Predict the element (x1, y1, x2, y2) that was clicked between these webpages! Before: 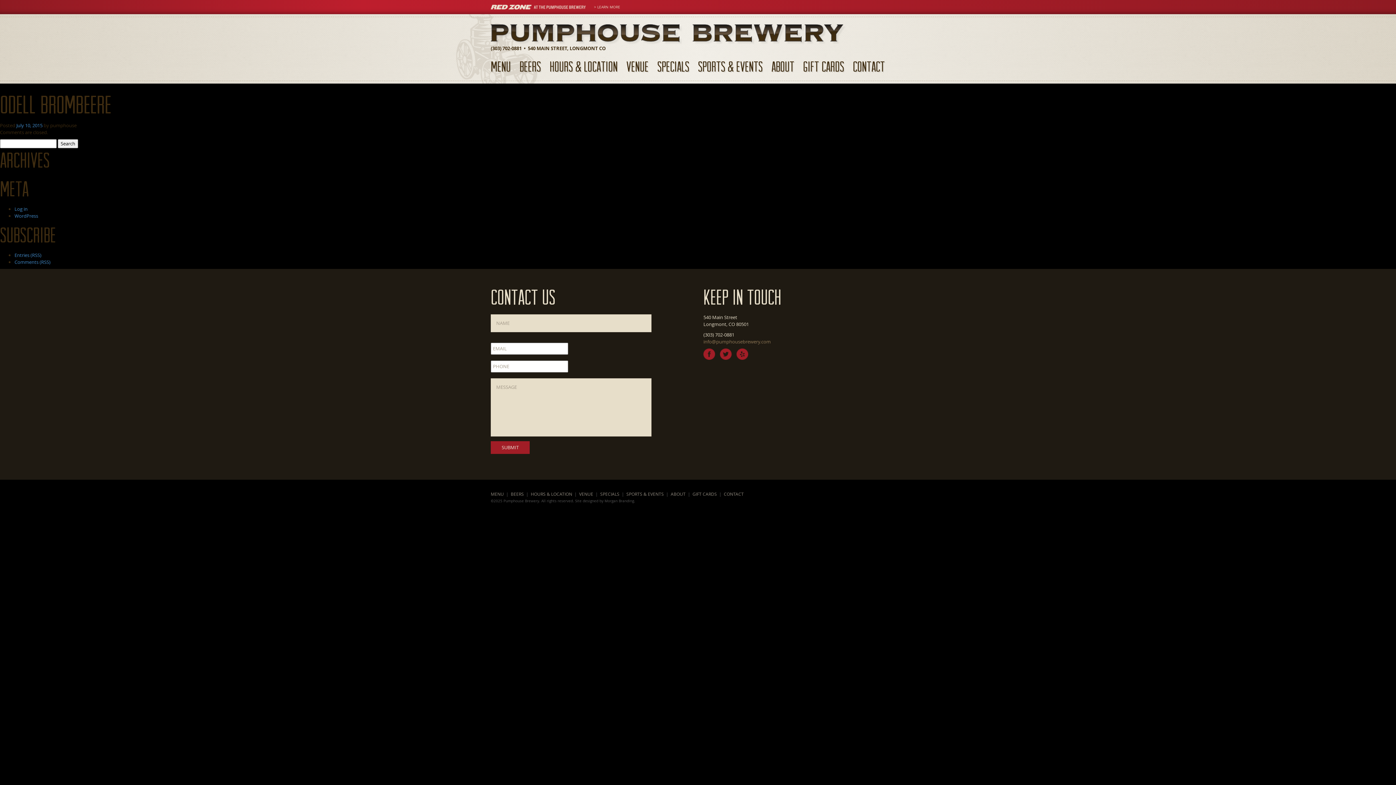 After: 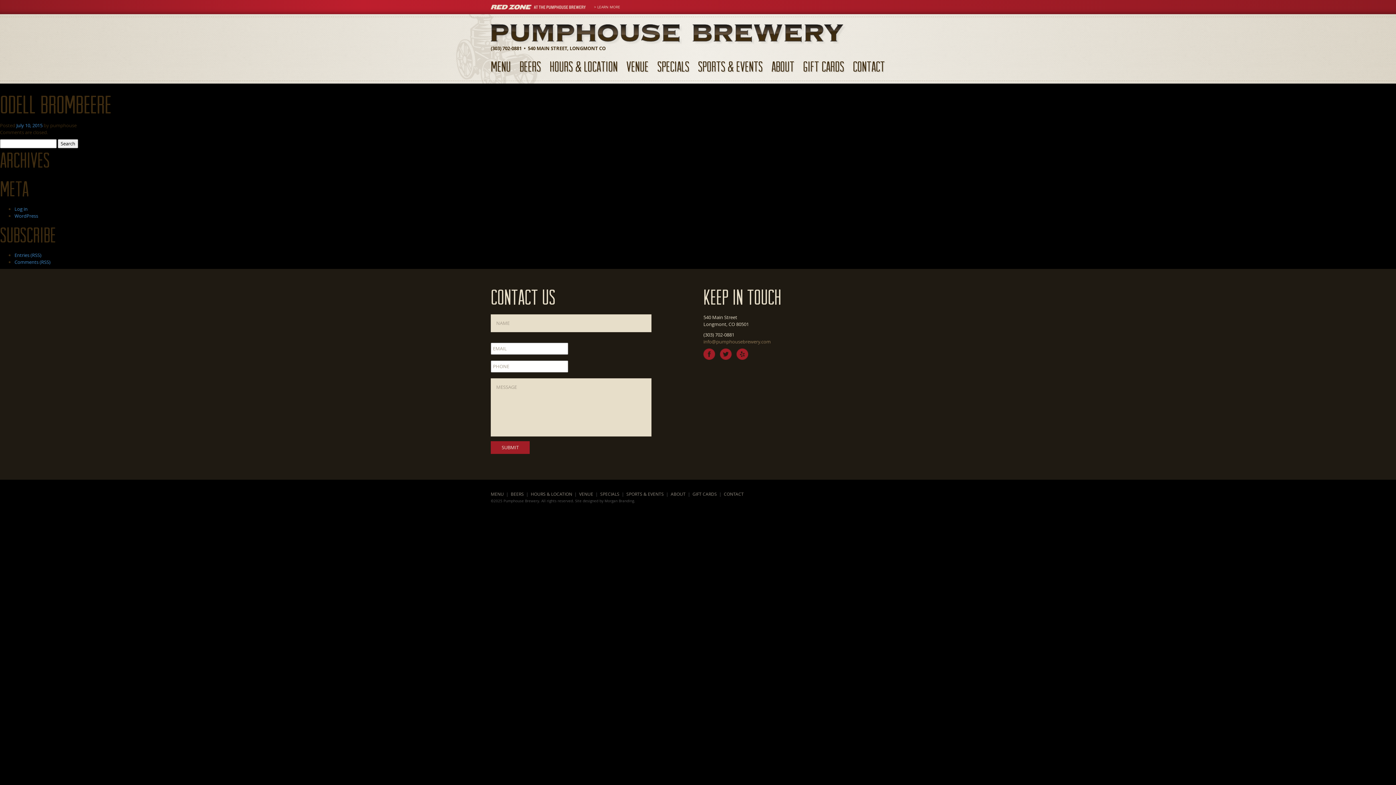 Action: label: July 10, 2015 bbox: (16, 122, 42, 128)